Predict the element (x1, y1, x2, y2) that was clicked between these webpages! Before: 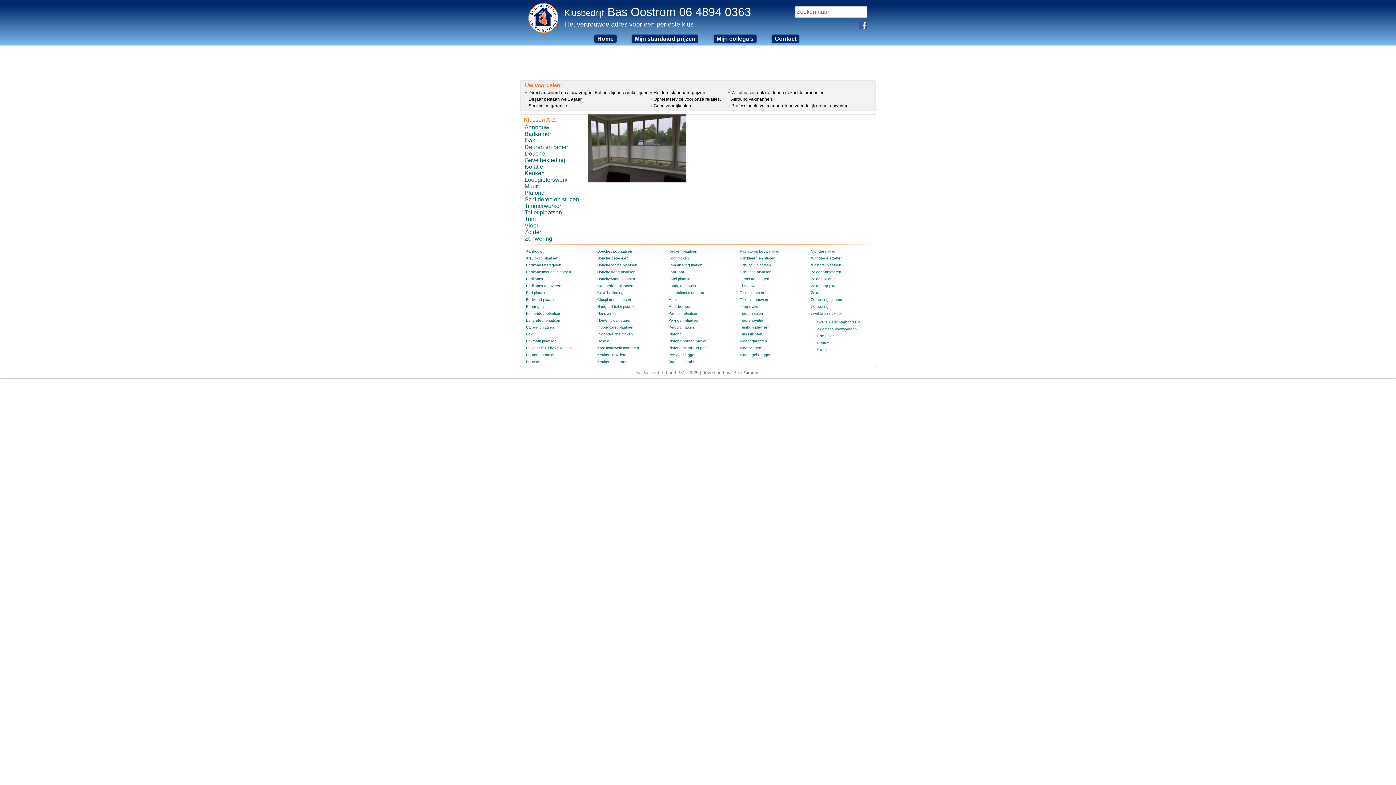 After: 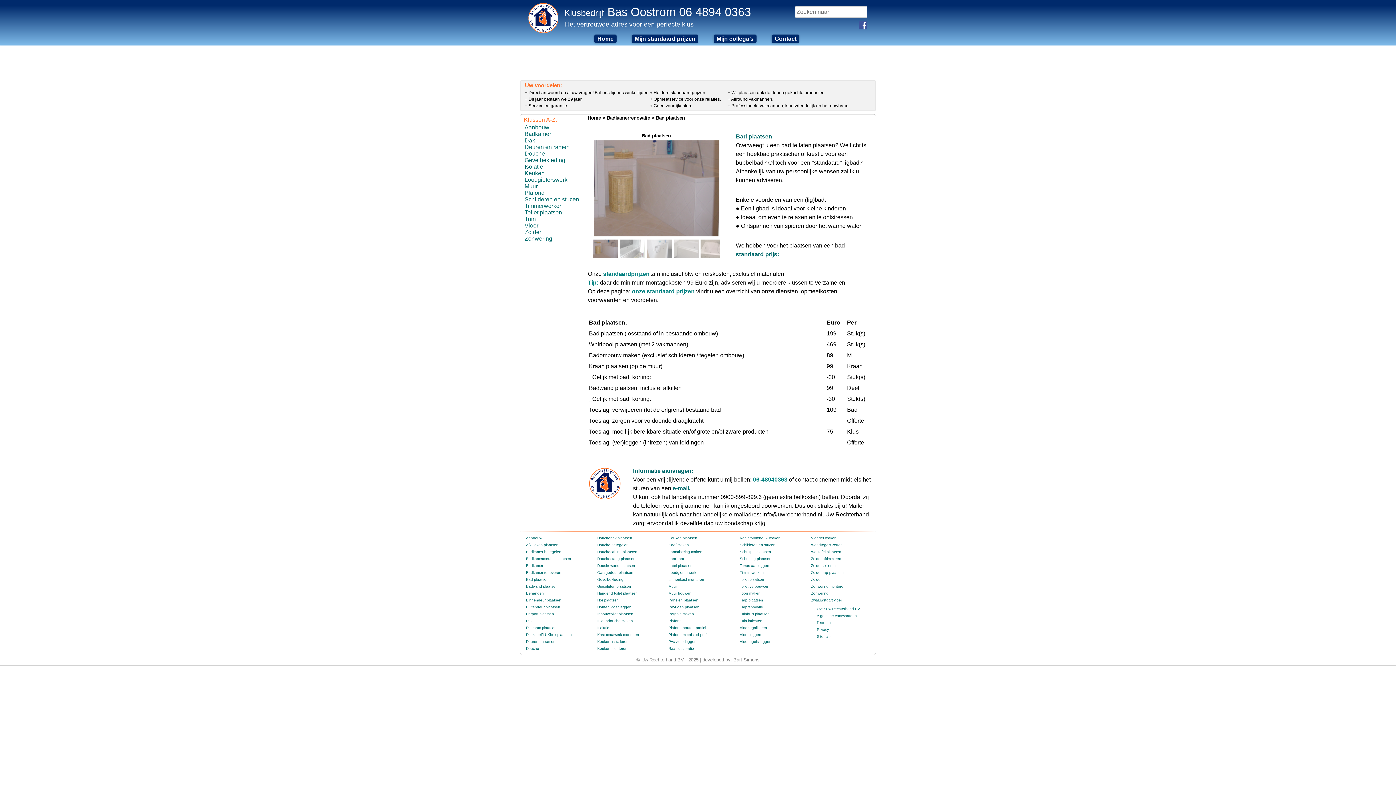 Action: label: Bad plaatsen bbox: (526, 290, 548, 294)